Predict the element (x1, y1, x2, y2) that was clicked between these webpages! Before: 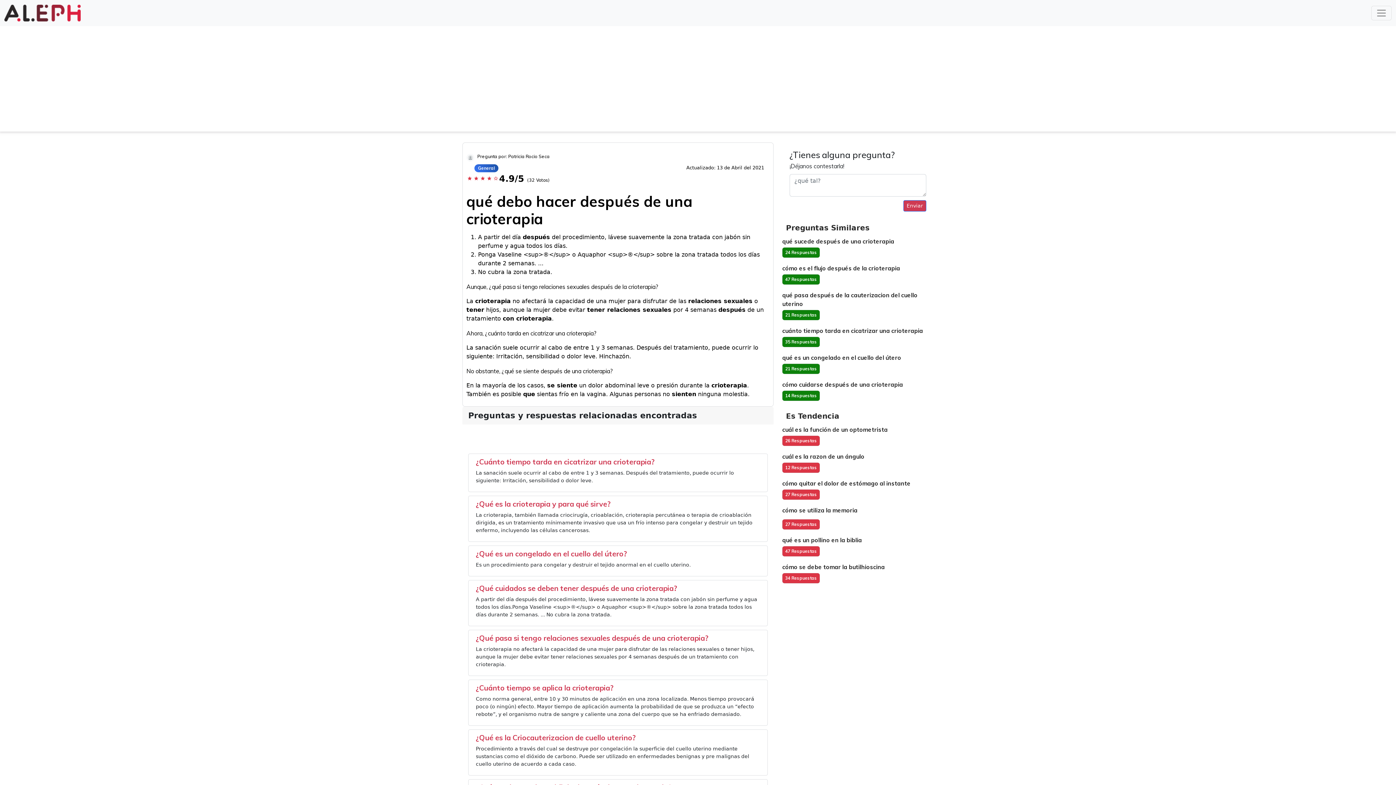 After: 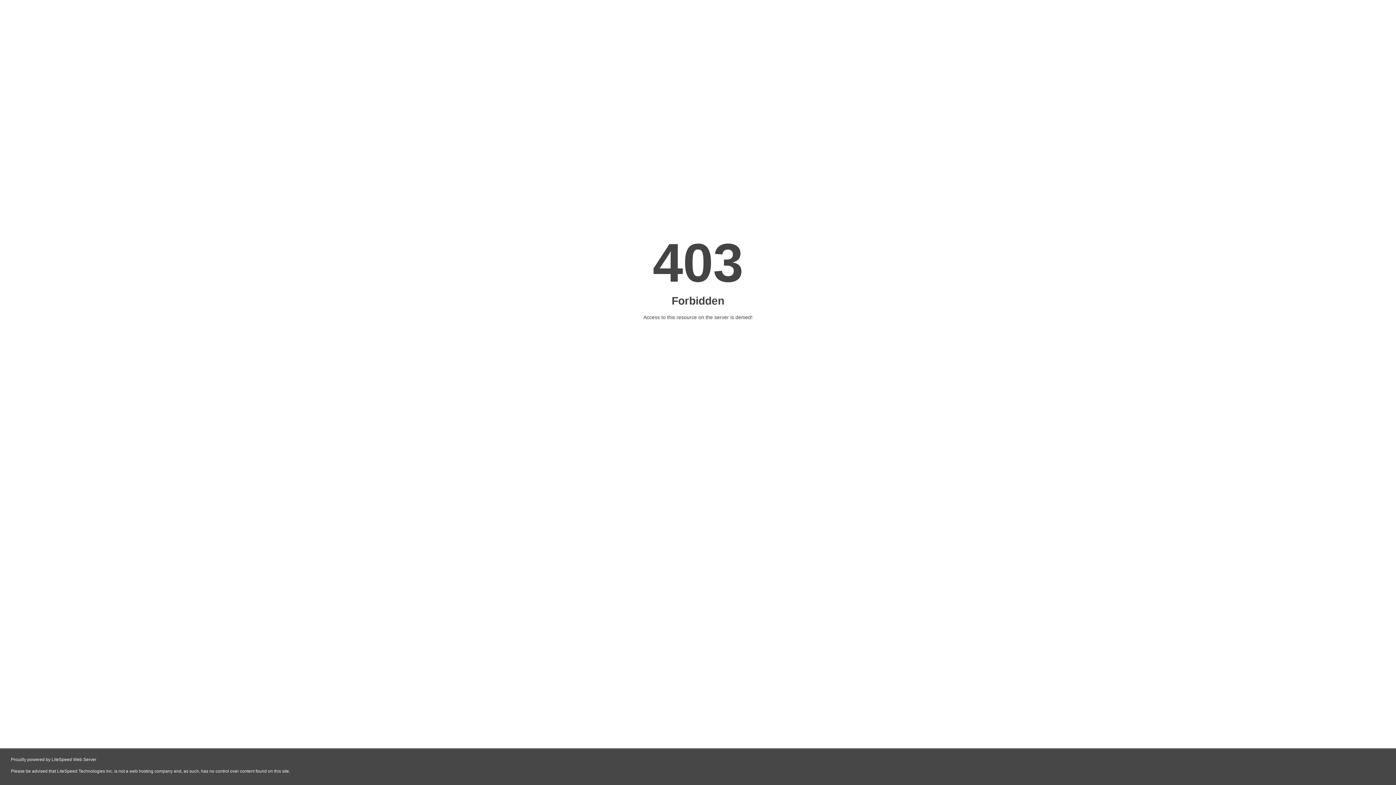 Action: bbox: (476, 733, 636, 742) label: ¿Qué es la Criocauterizacion de cuello uterino?